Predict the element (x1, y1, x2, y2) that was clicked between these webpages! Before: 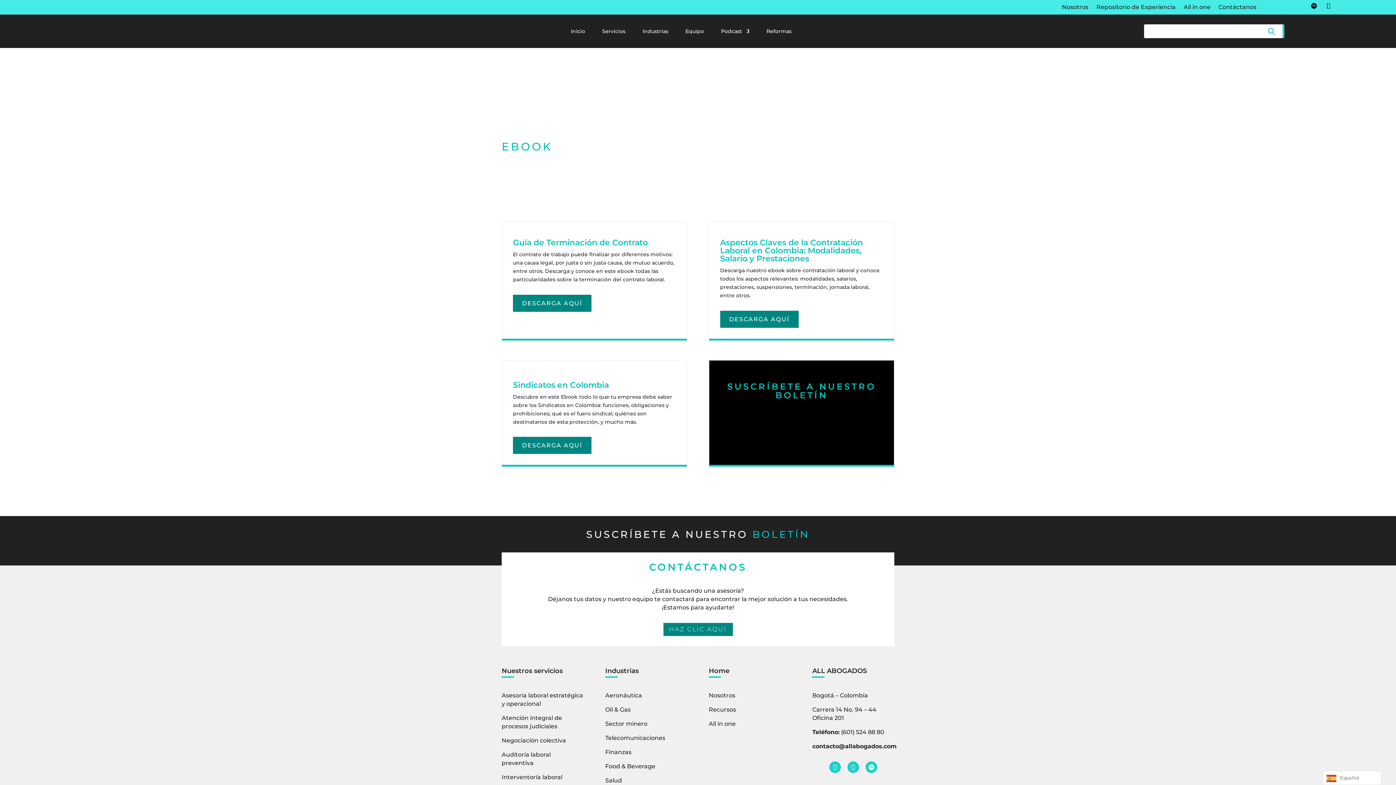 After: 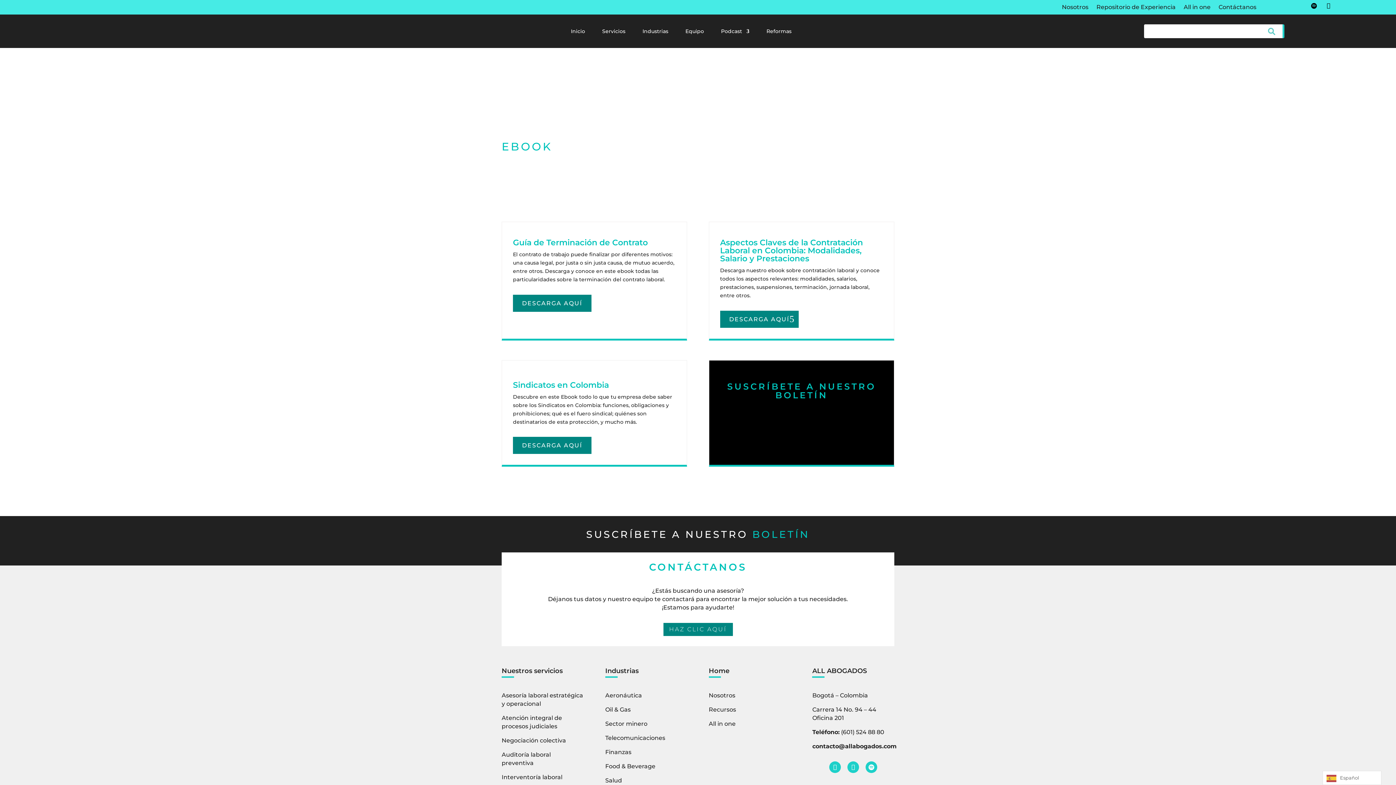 Action: bbox: (720, 310, 798, 327) label: DESCARGA AQUÍ